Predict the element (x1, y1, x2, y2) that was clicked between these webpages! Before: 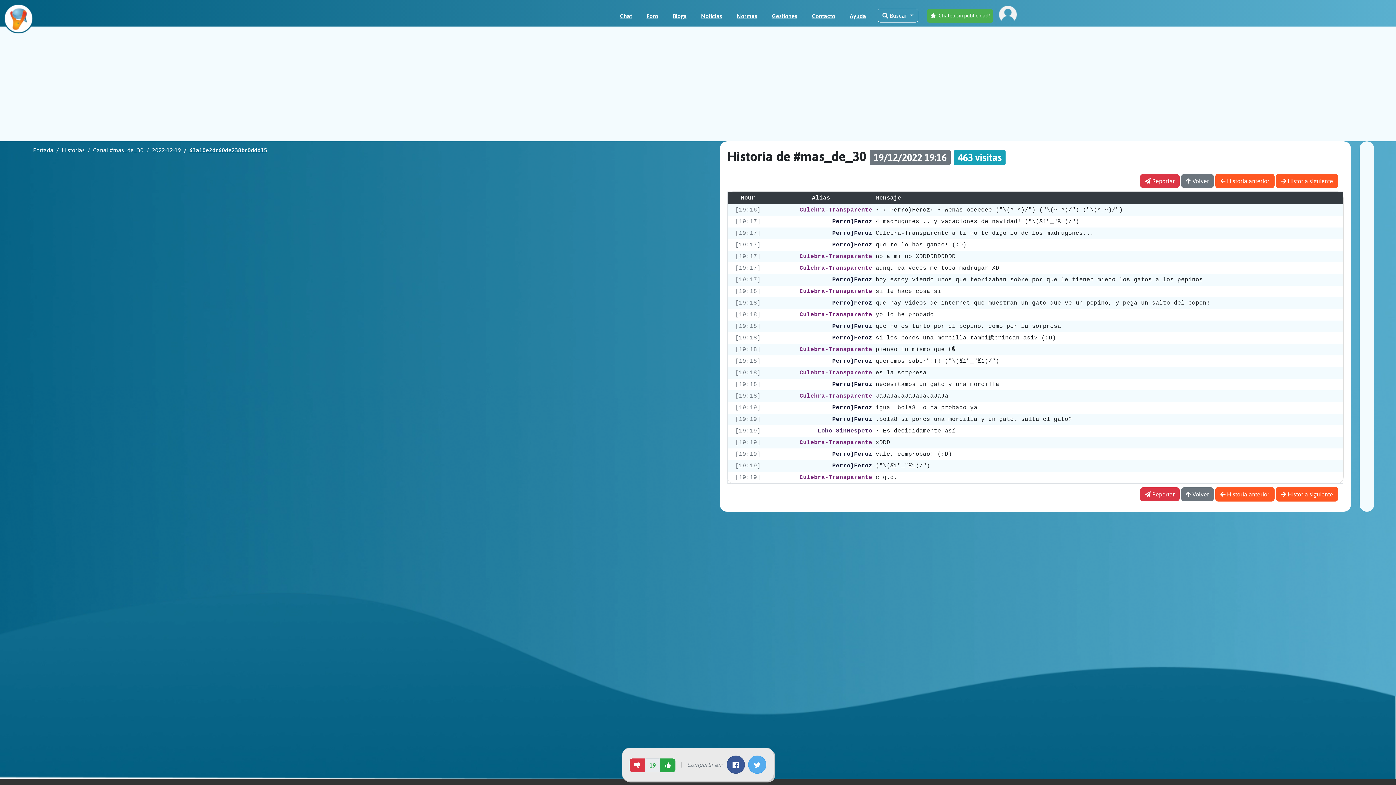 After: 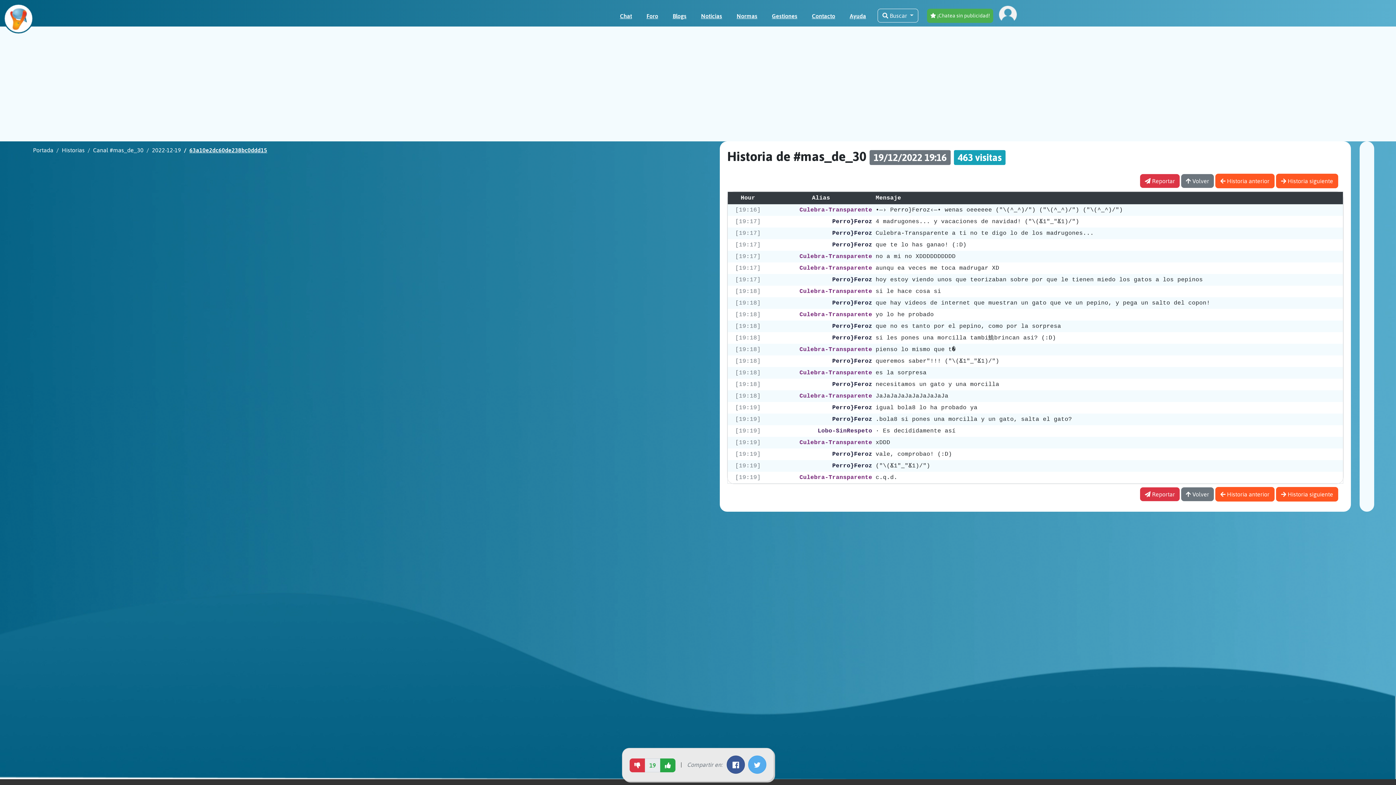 Action: label: Foro bbox: (643, 8, 661, 23)